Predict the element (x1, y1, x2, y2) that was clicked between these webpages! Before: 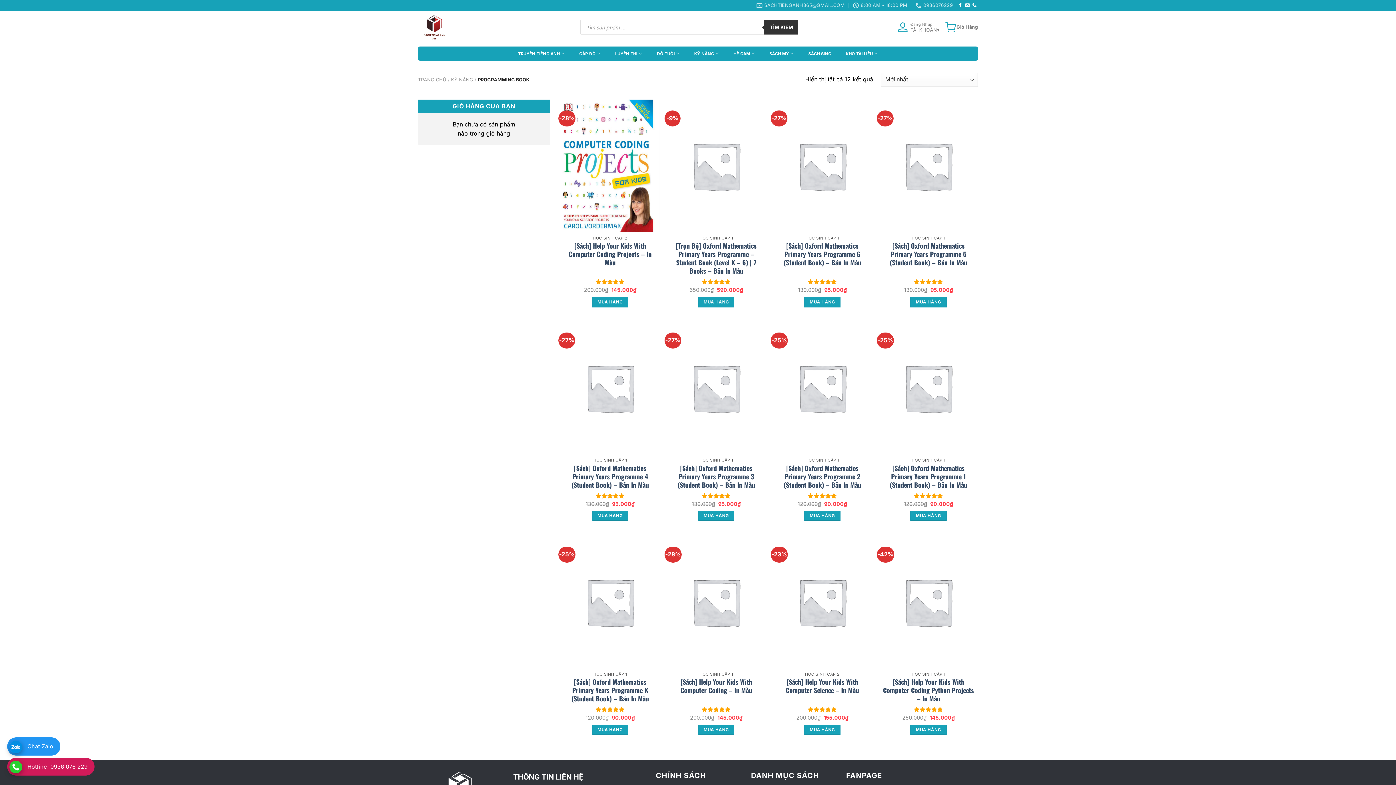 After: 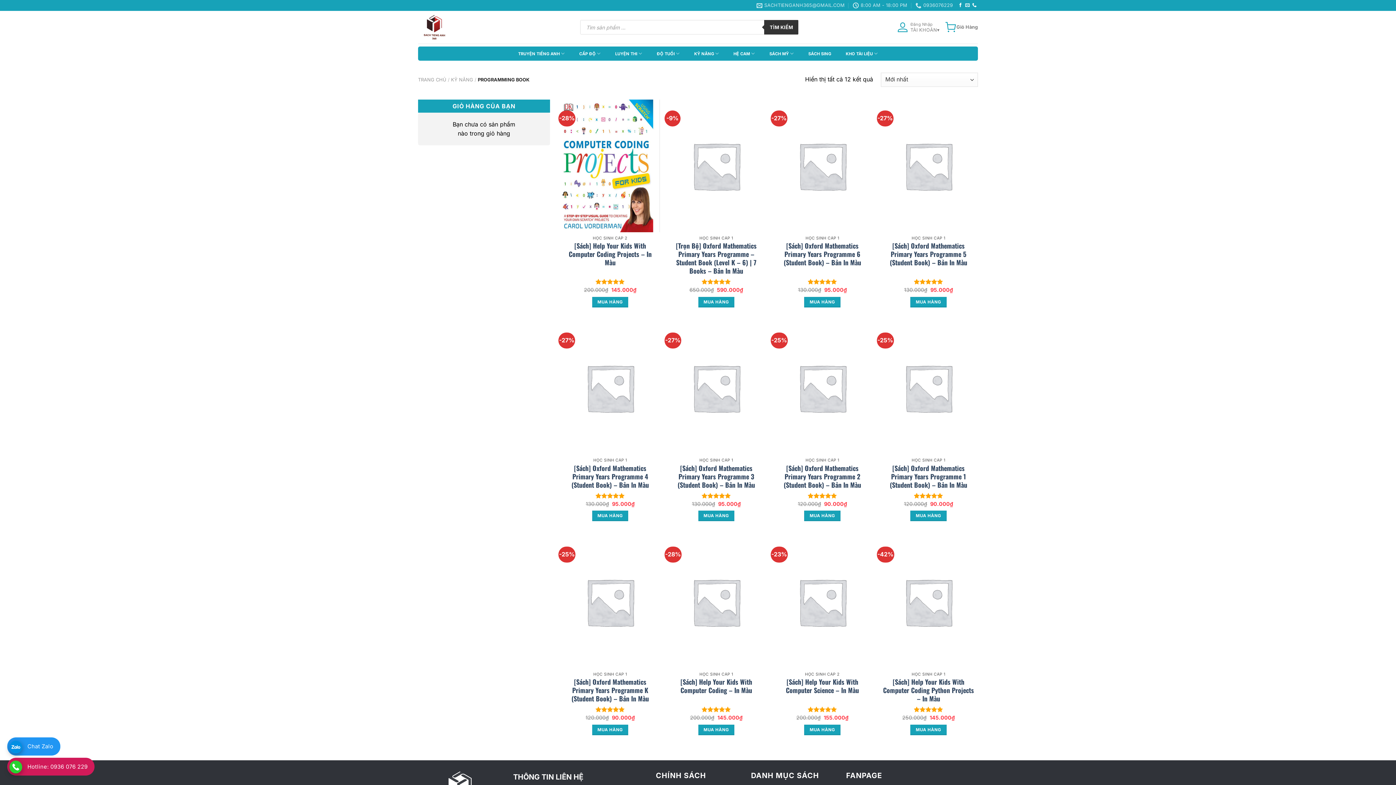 Action: bbox: (27, 763, 87, 770) label: Hotline: 0936 076 229